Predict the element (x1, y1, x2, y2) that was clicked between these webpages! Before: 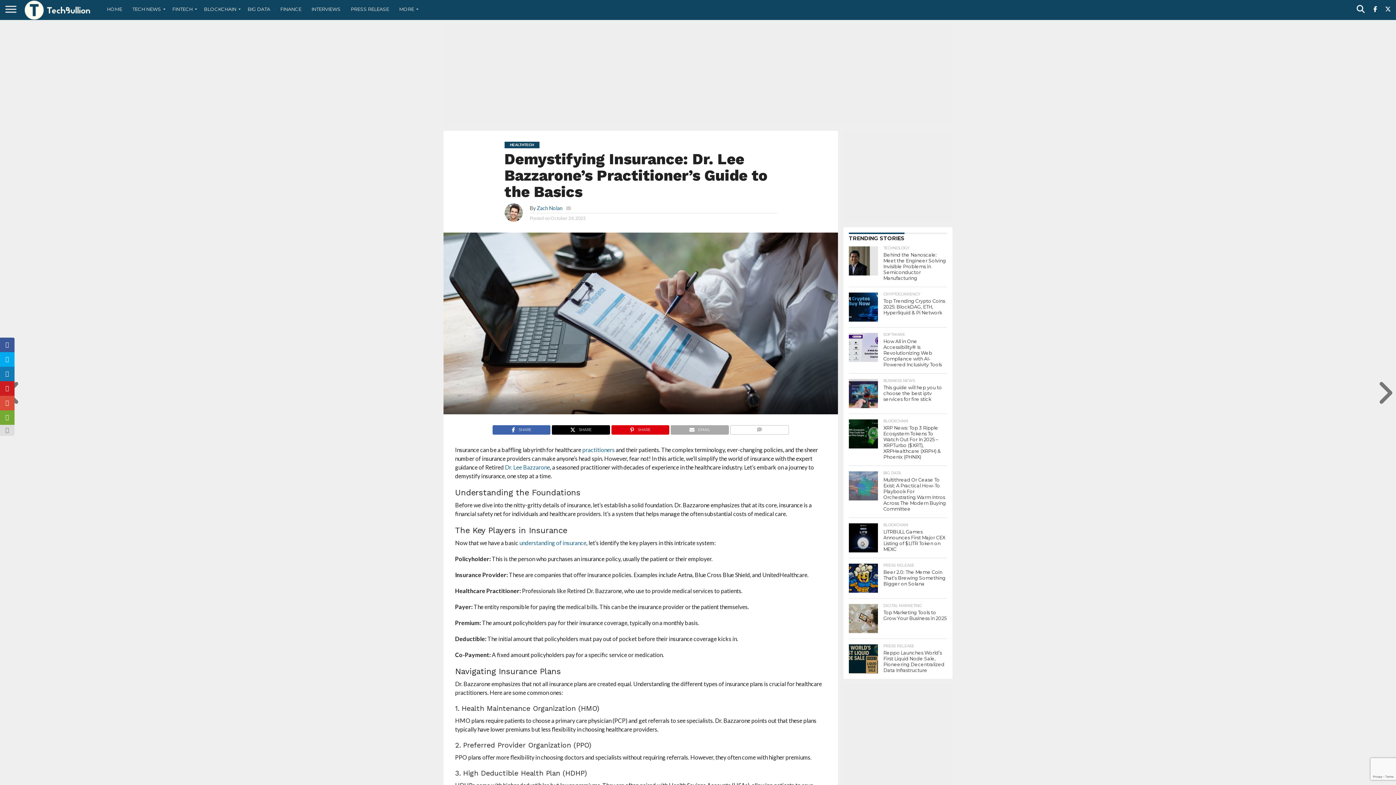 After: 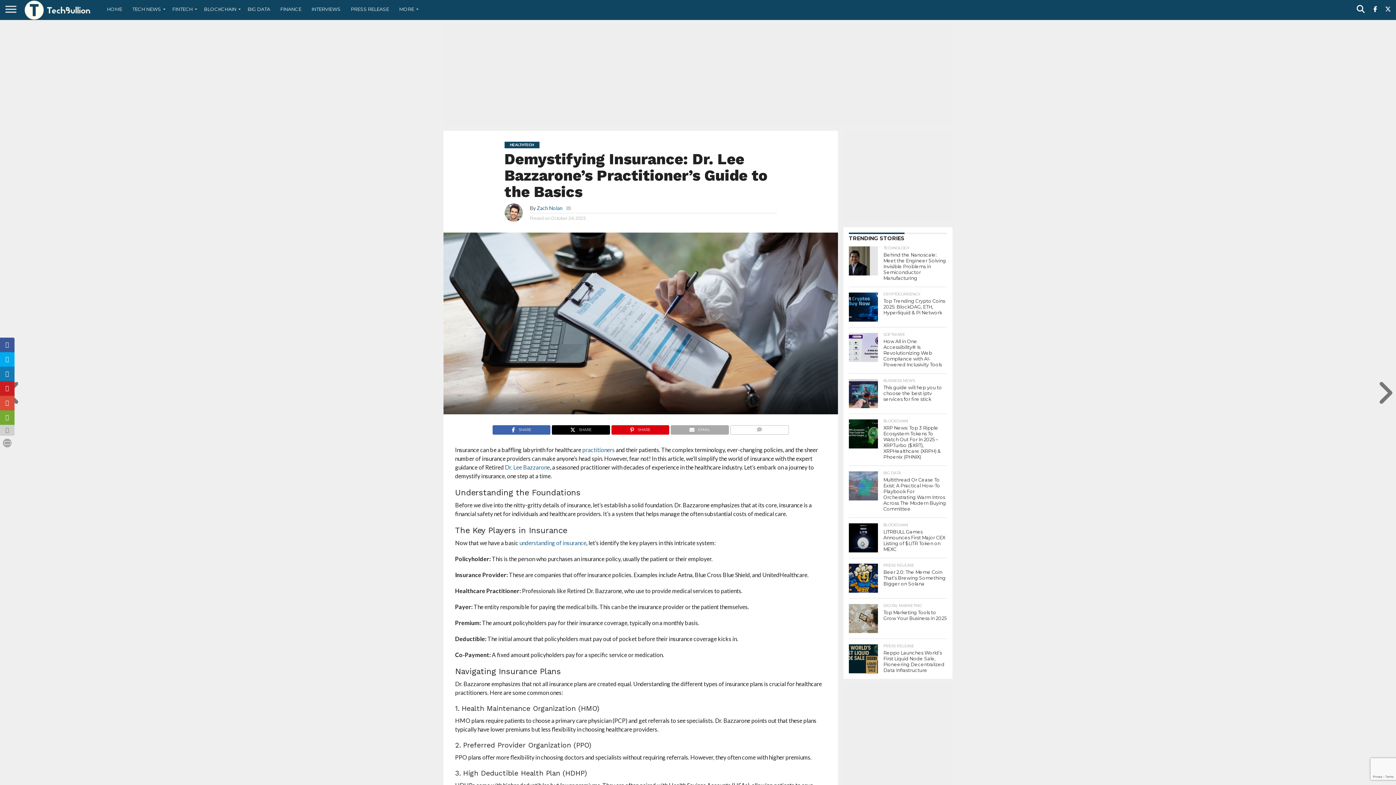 Action: bbox: (0, 425, 14, 436)